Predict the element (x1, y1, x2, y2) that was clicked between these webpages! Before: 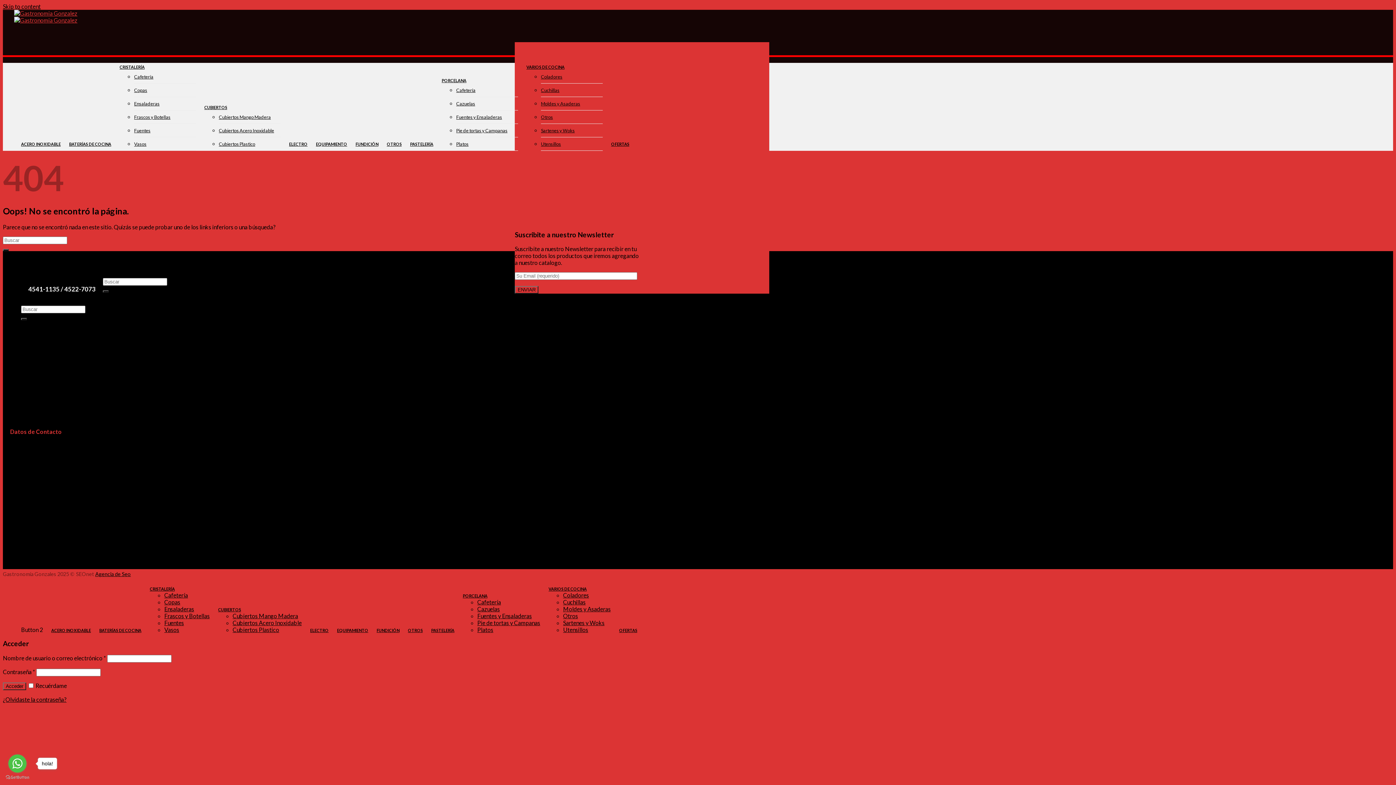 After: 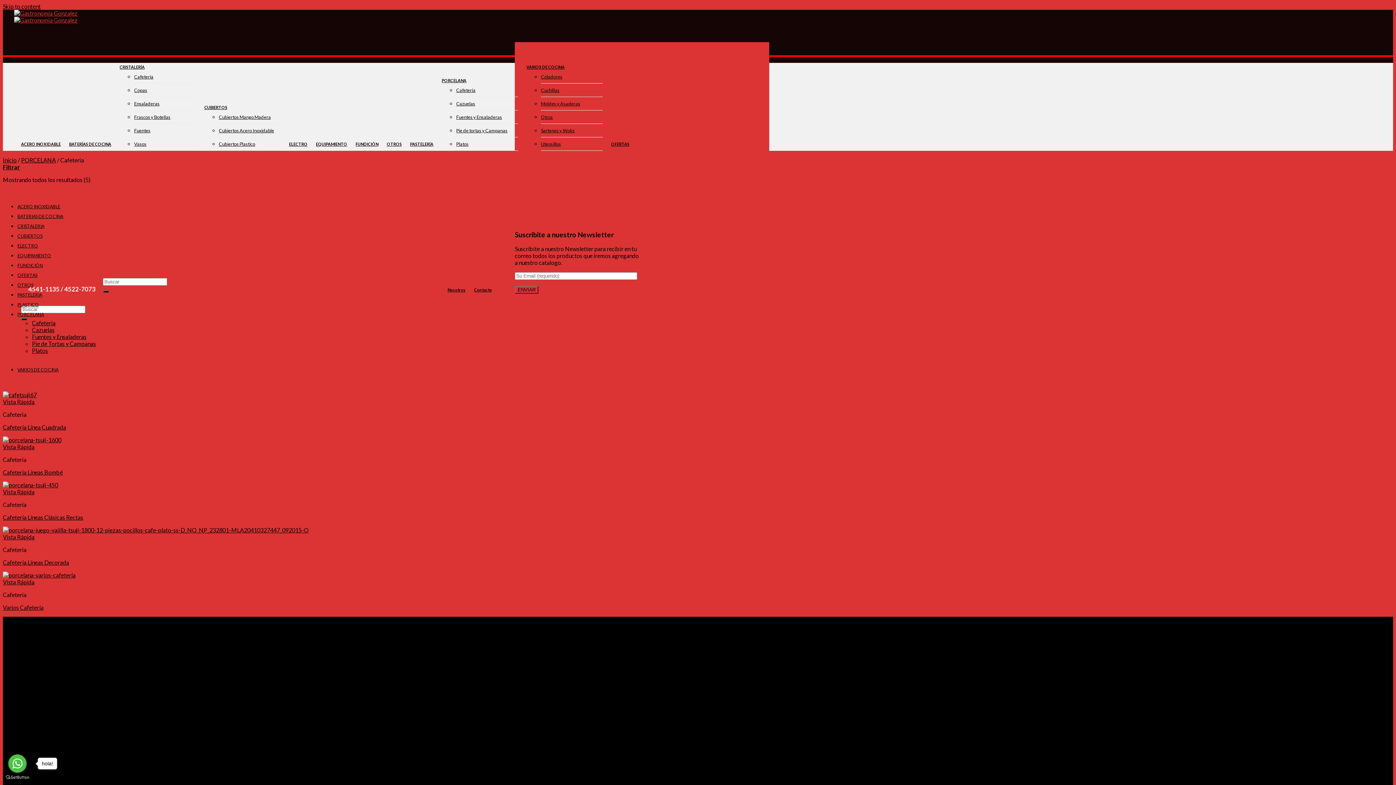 Action: label: Cafetería bbox: (477, 598, 501, 605)